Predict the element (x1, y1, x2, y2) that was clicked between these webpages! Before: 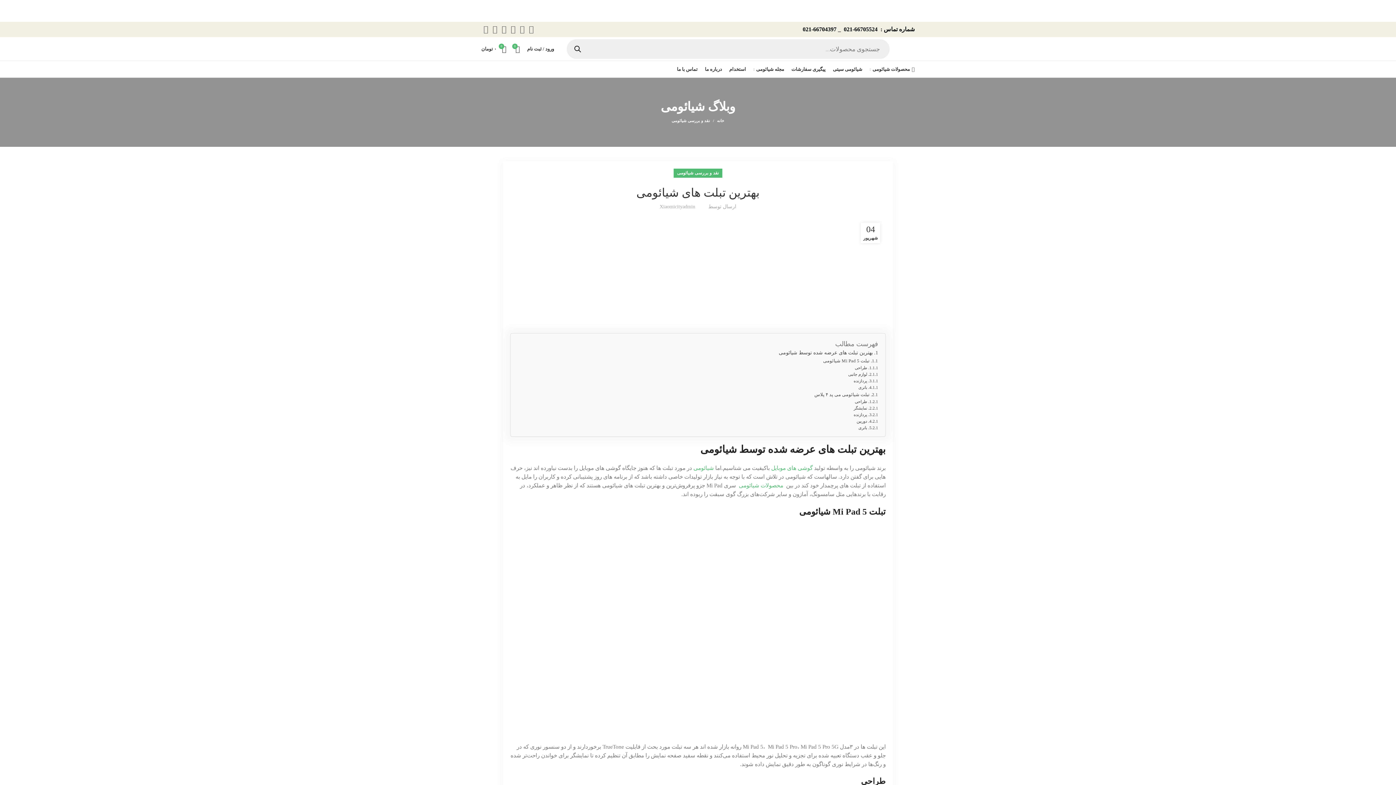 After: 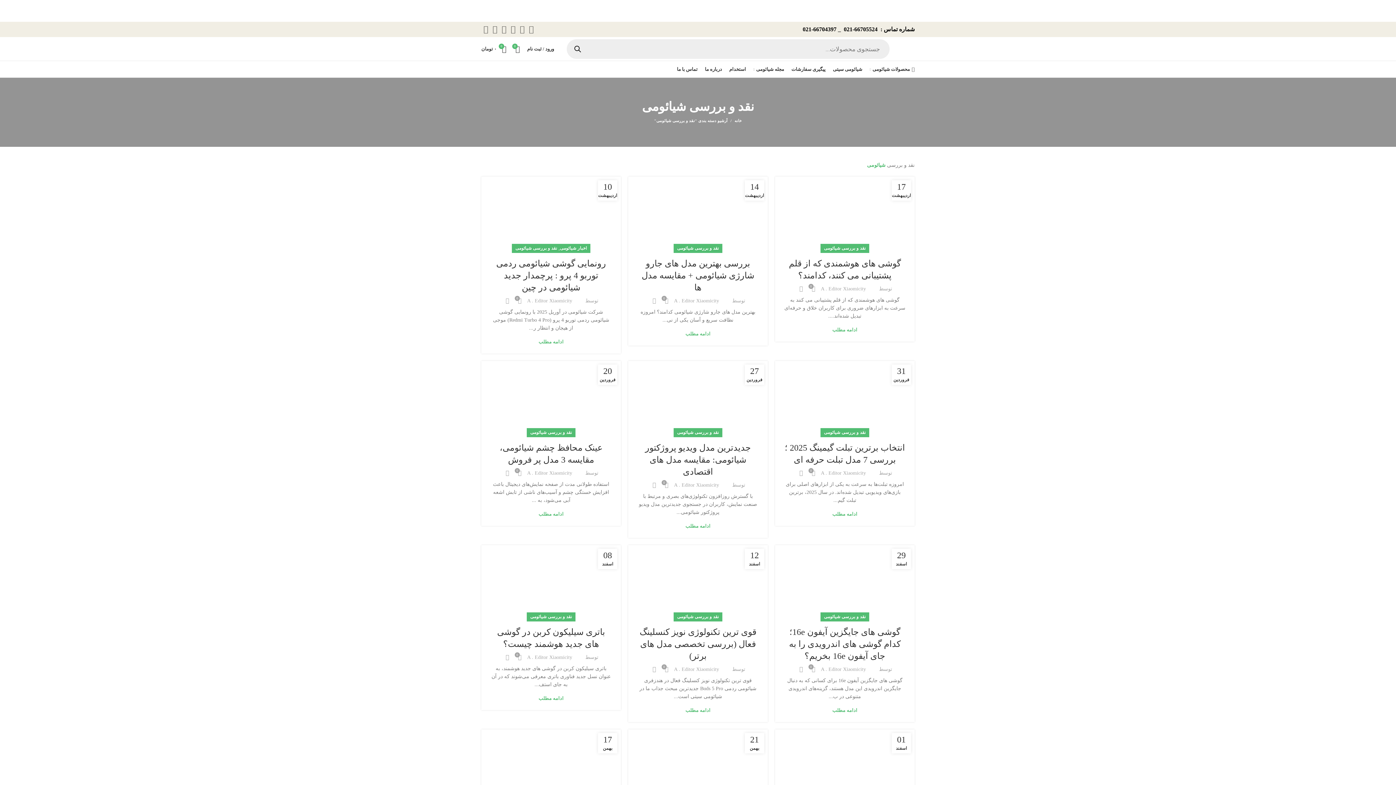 Action: label: نقد و بررسی شیائومی bbox: (671, 118, 710, 122)